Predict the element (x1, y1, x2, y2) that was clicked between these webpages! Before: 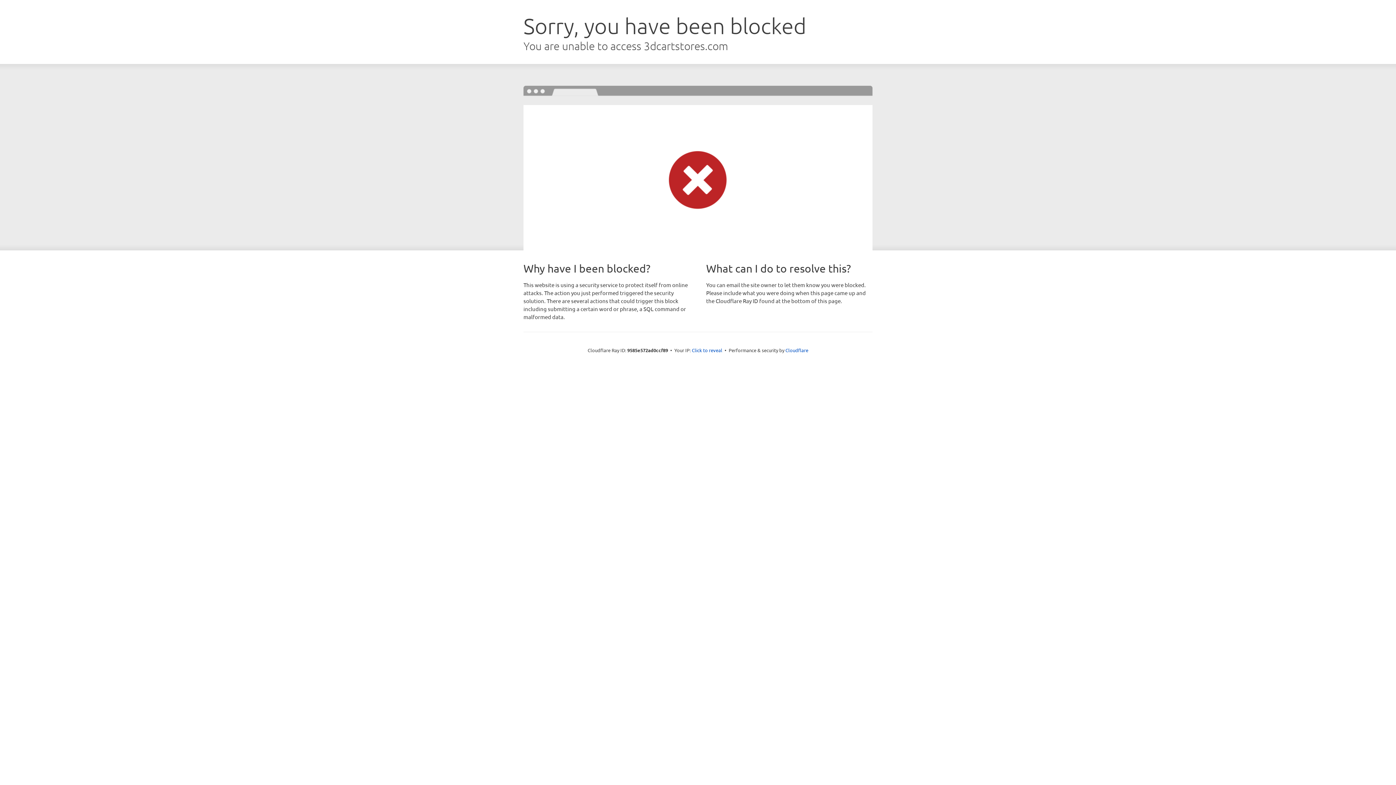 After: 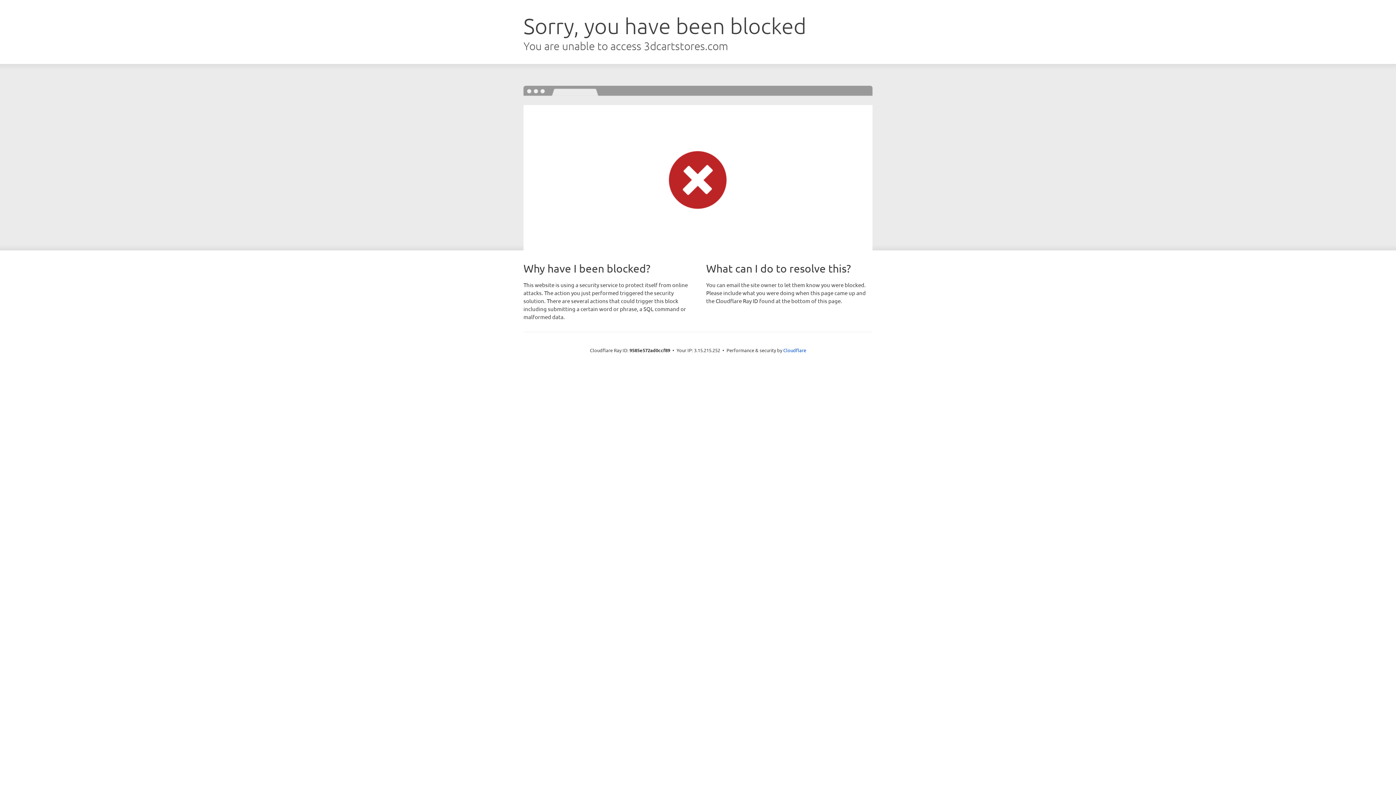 Action: label: Click to reveal bbox: (692, 346, 722, 353)